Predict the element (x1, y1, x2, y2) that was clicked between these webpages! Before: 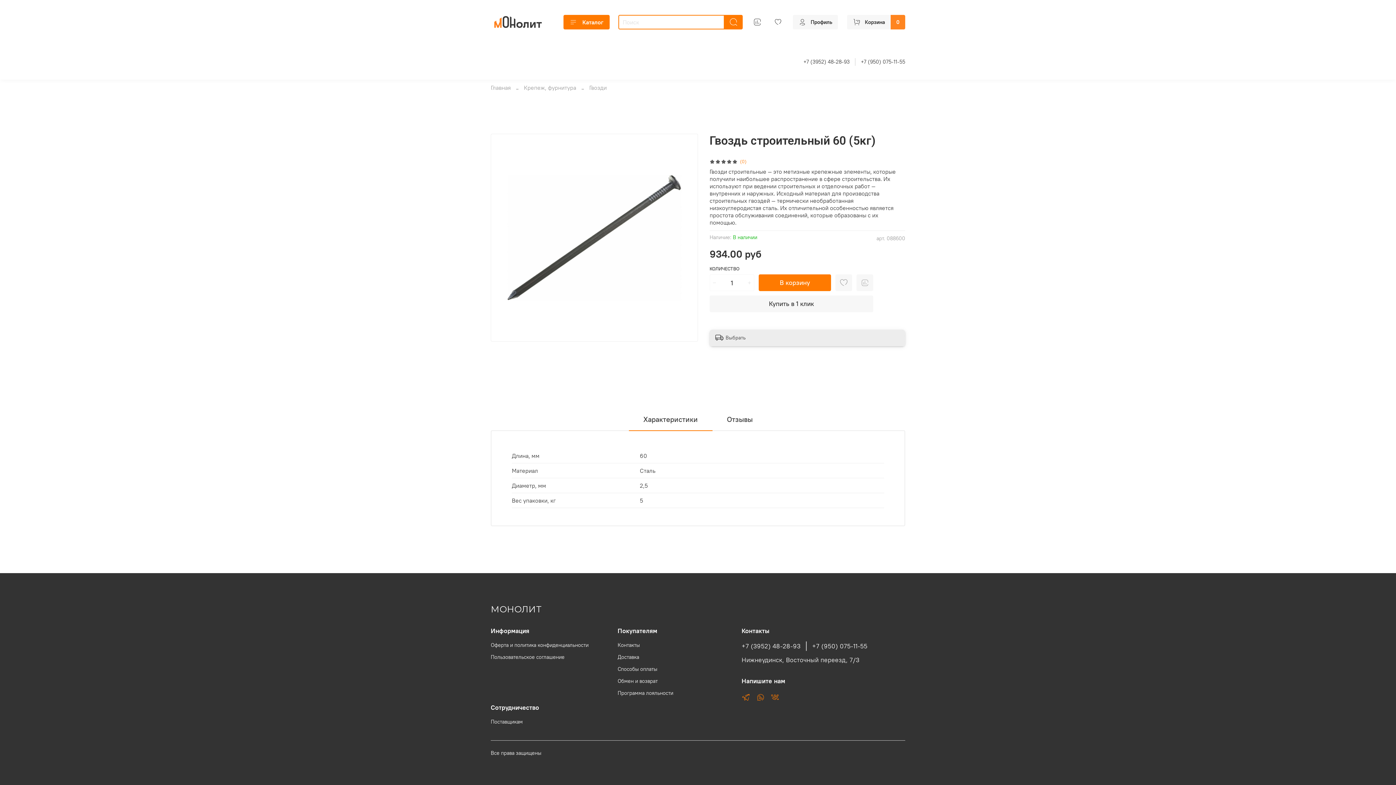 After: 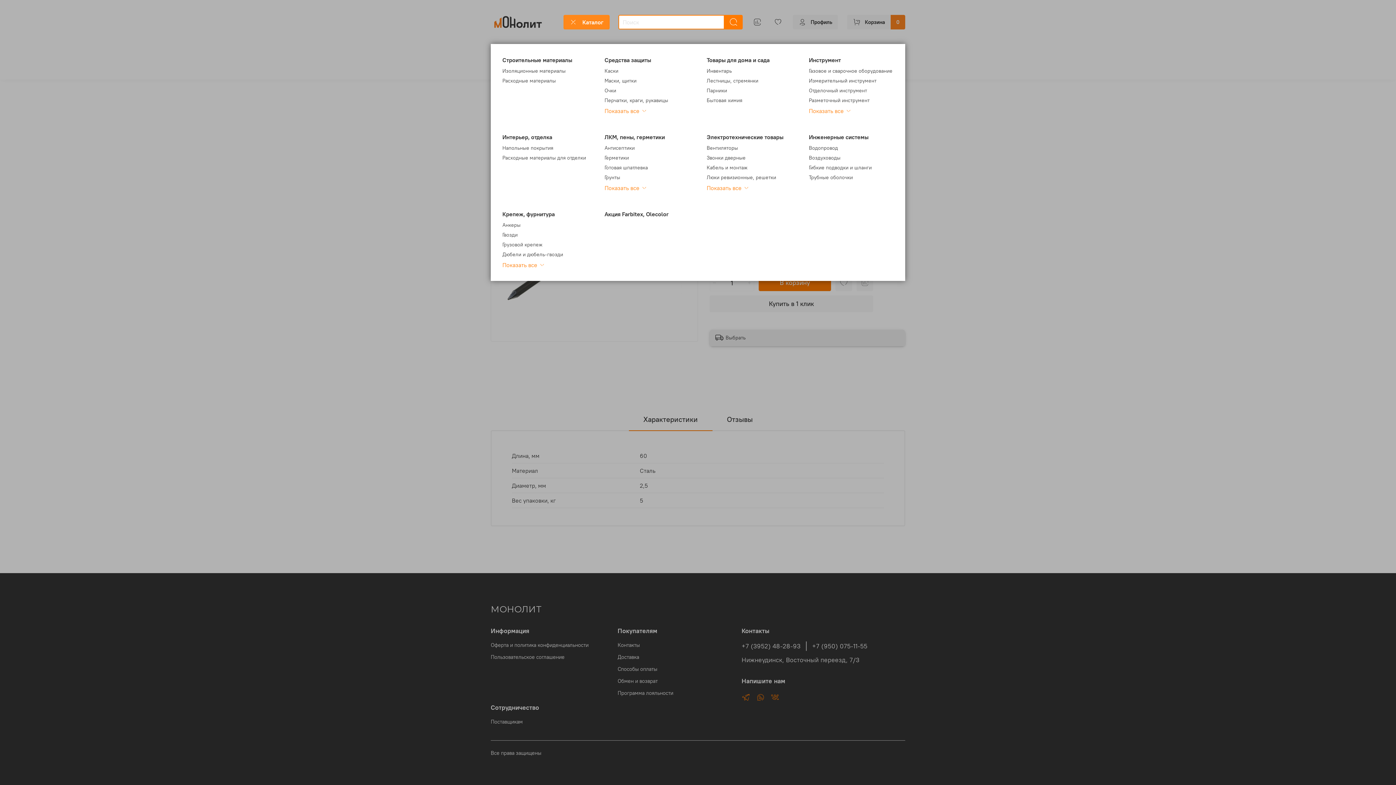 Action: bbox: (563, 14, 609, 29) label: Каталог